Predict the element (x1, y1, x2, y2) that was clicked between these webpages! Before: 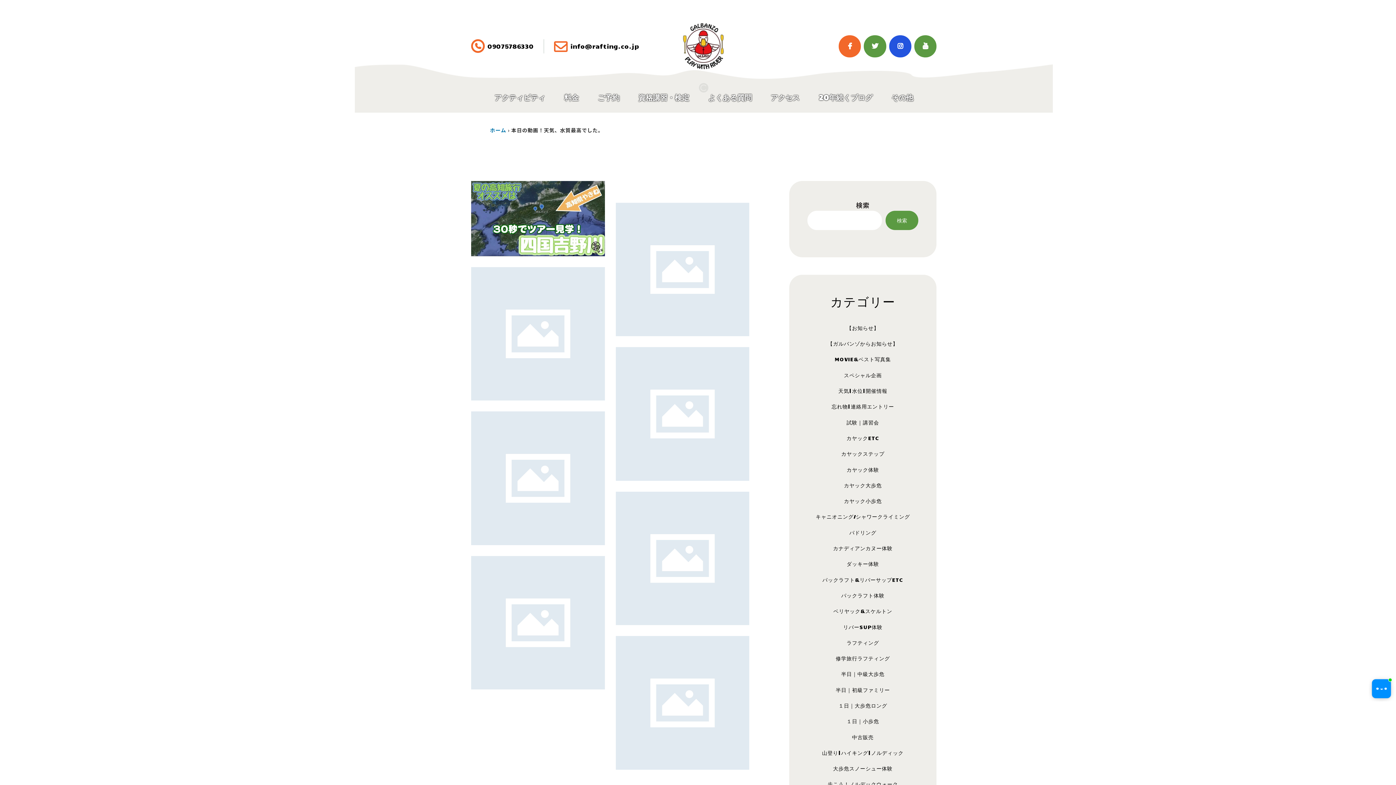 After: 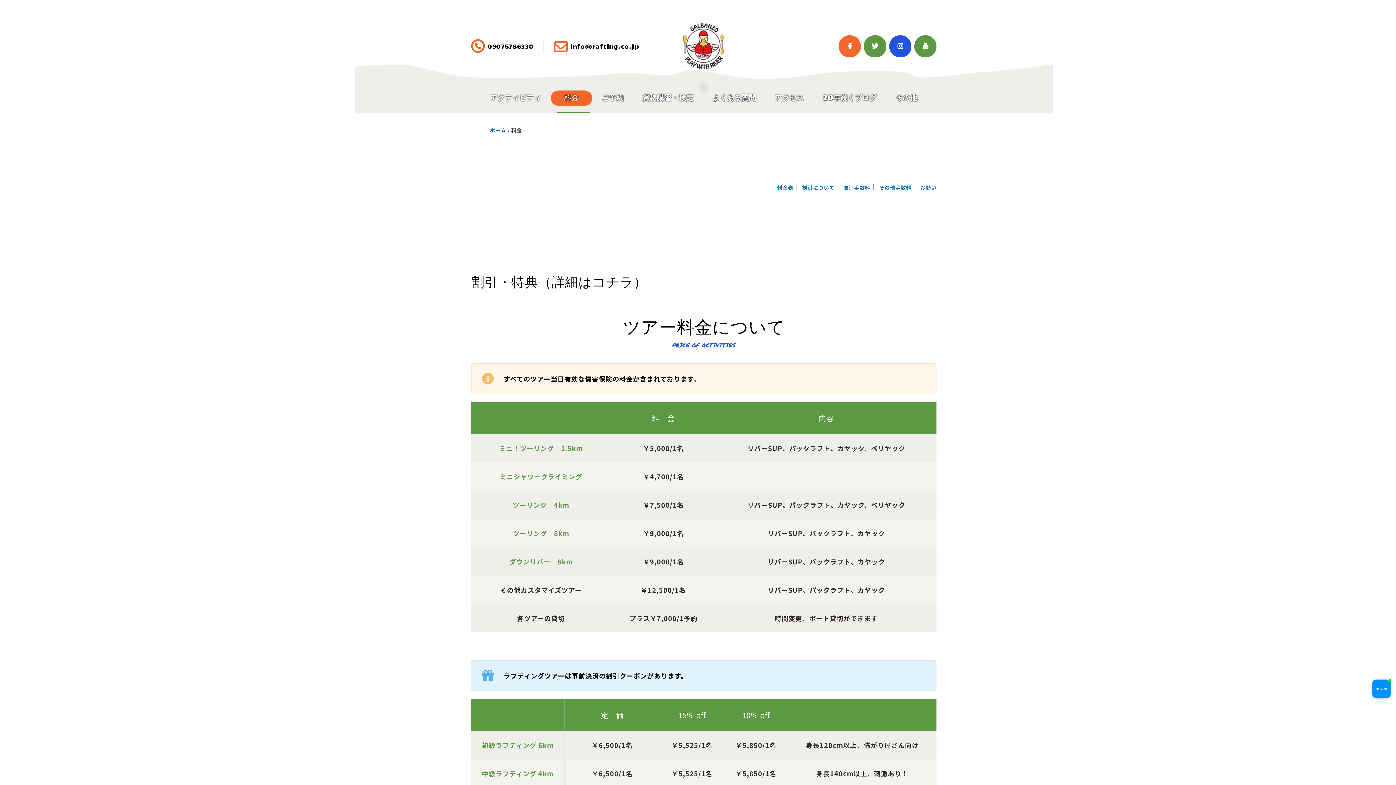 Action: label: 料金 bbox: (554, 90, 588, 105)